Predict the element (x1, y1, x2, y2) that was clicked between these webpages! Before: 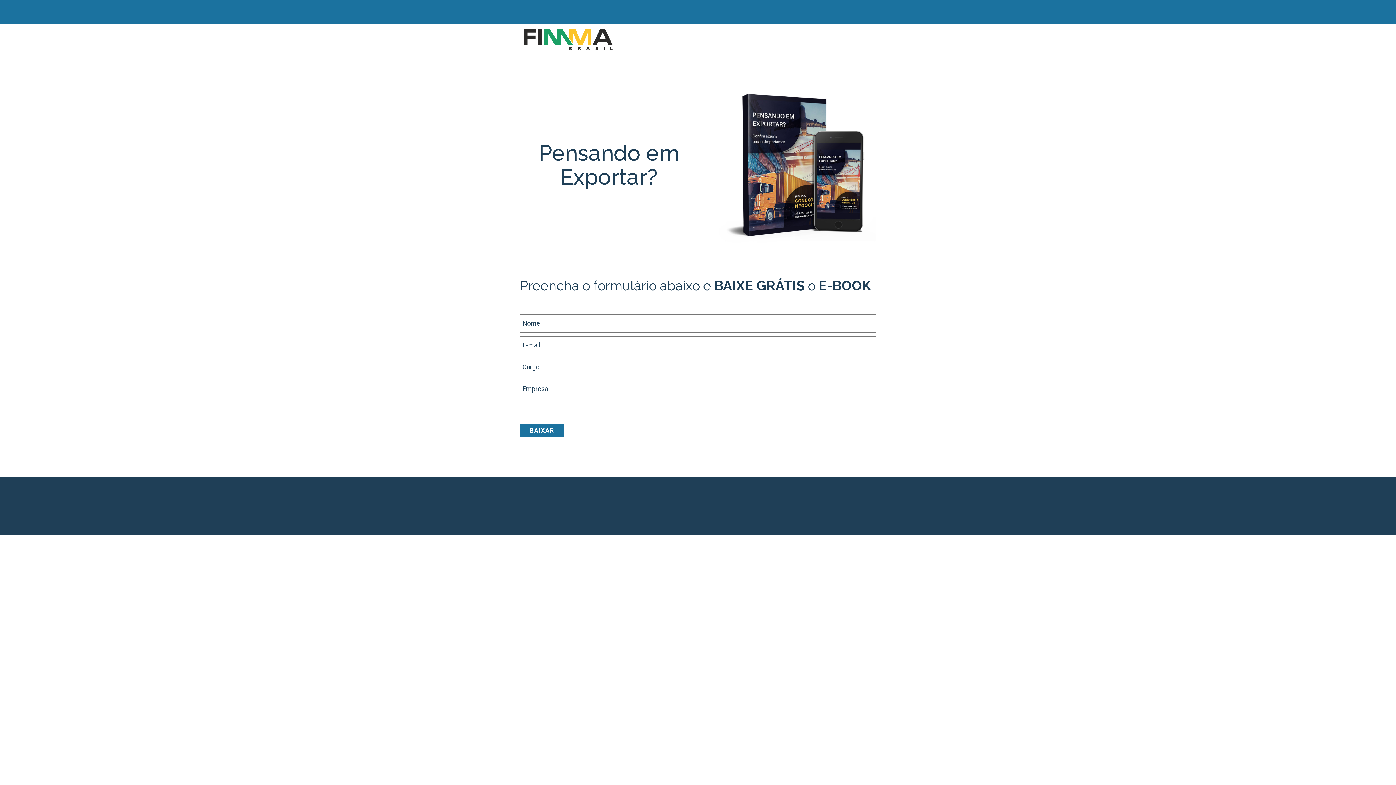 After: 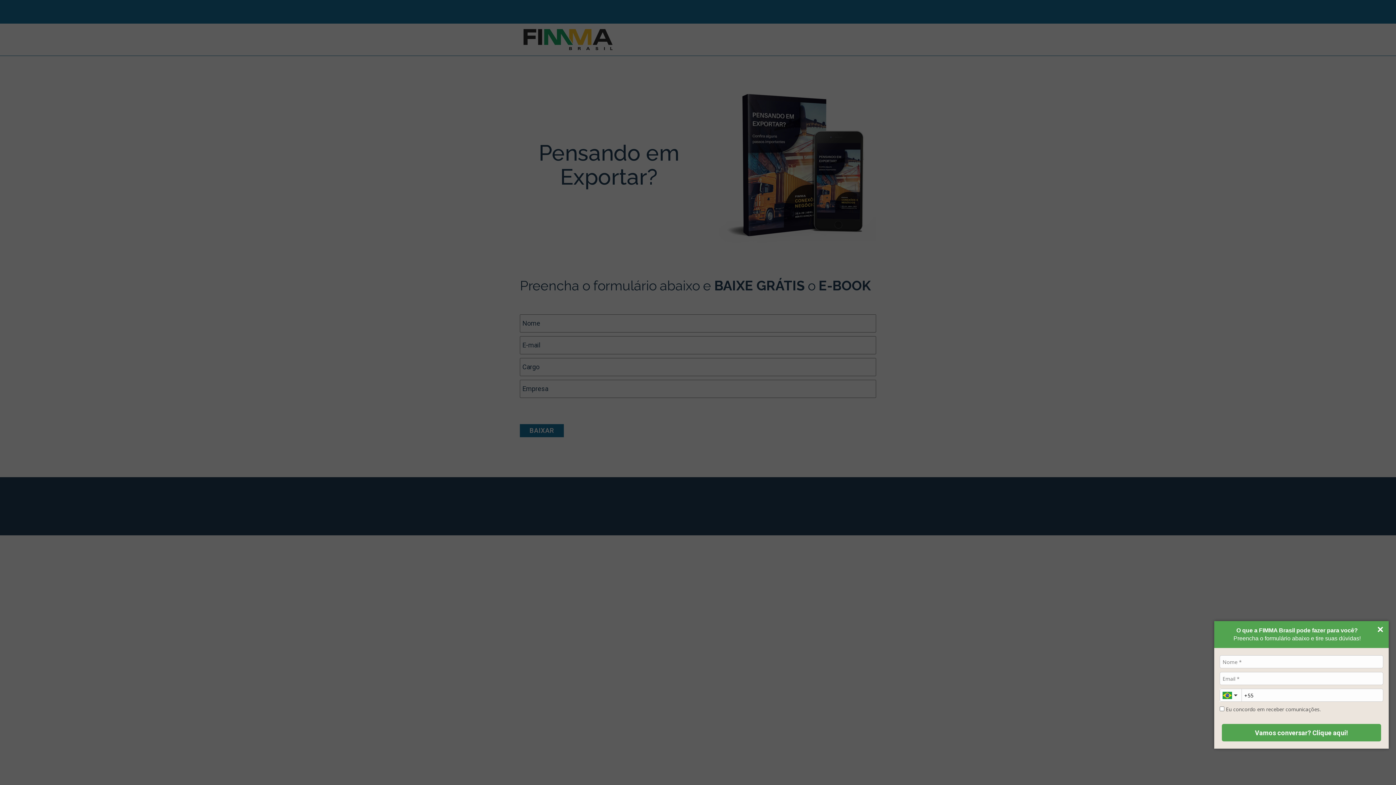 Action: label: Abrir WhatsApp bbox: (1367, 756, 1389, 778)